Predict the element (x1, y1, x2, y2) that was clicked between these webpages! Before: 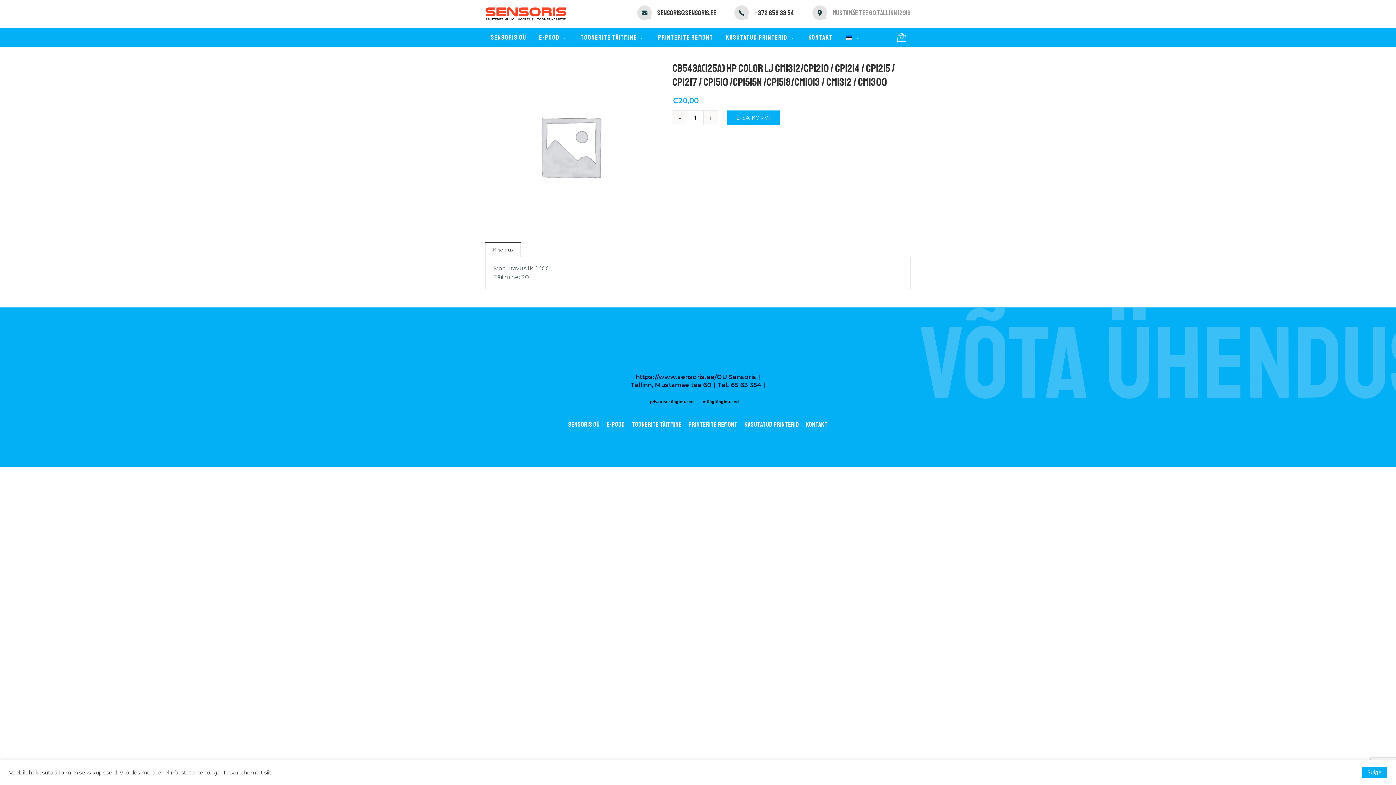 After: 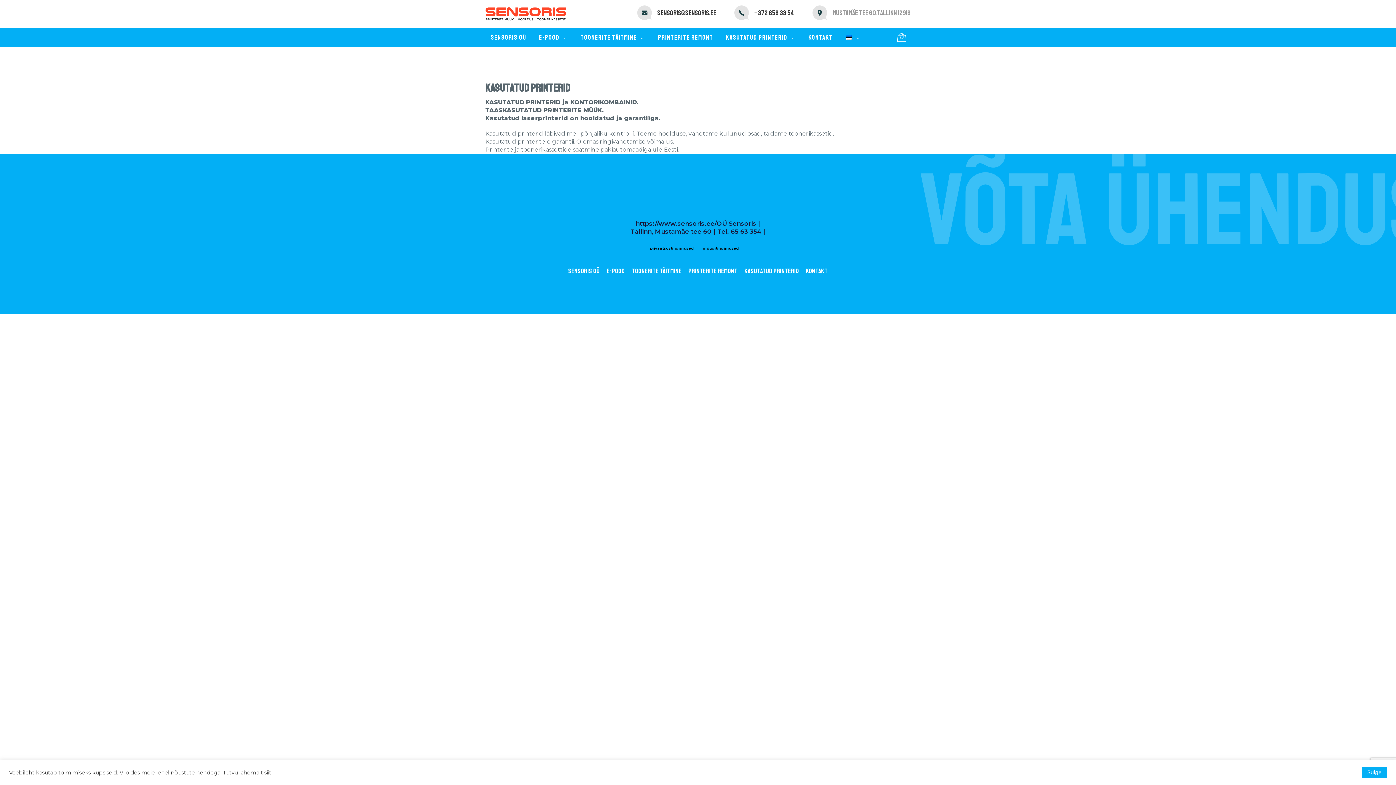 Action: bbox: (744, 420, 799, 428) label: Kasutatud printerid